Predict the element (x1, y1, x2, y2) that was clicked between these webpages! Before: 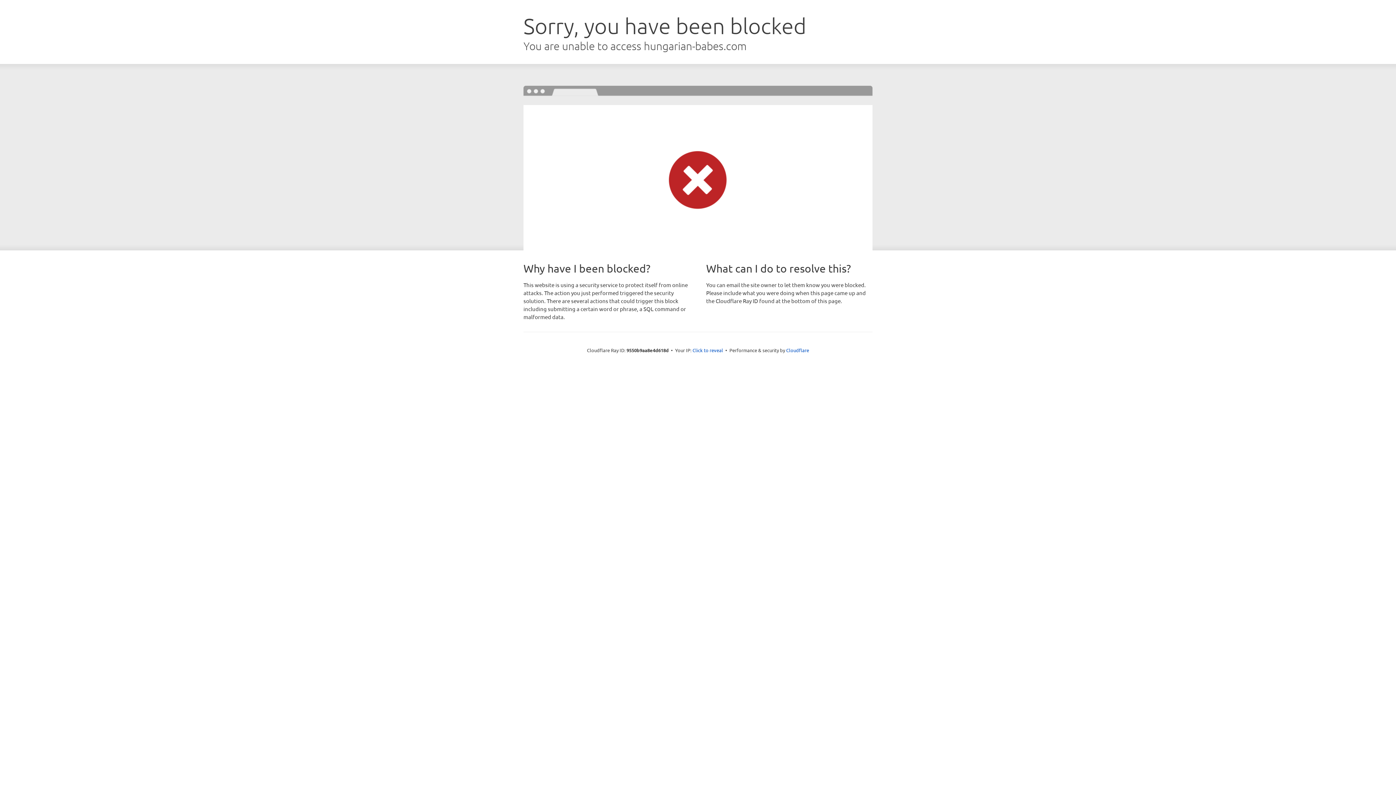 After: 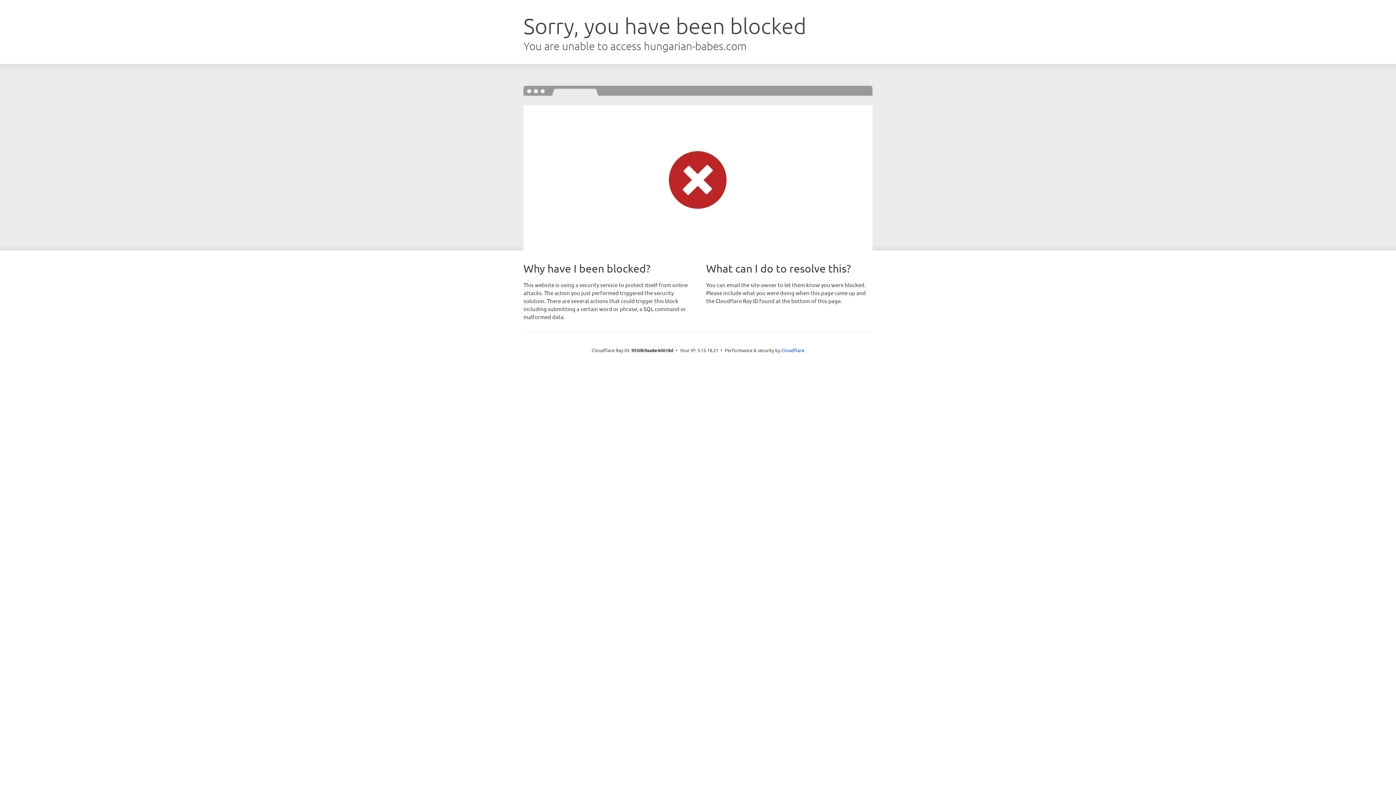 Action: label: Click to reveal bbox: (692, 346, 723, 353)